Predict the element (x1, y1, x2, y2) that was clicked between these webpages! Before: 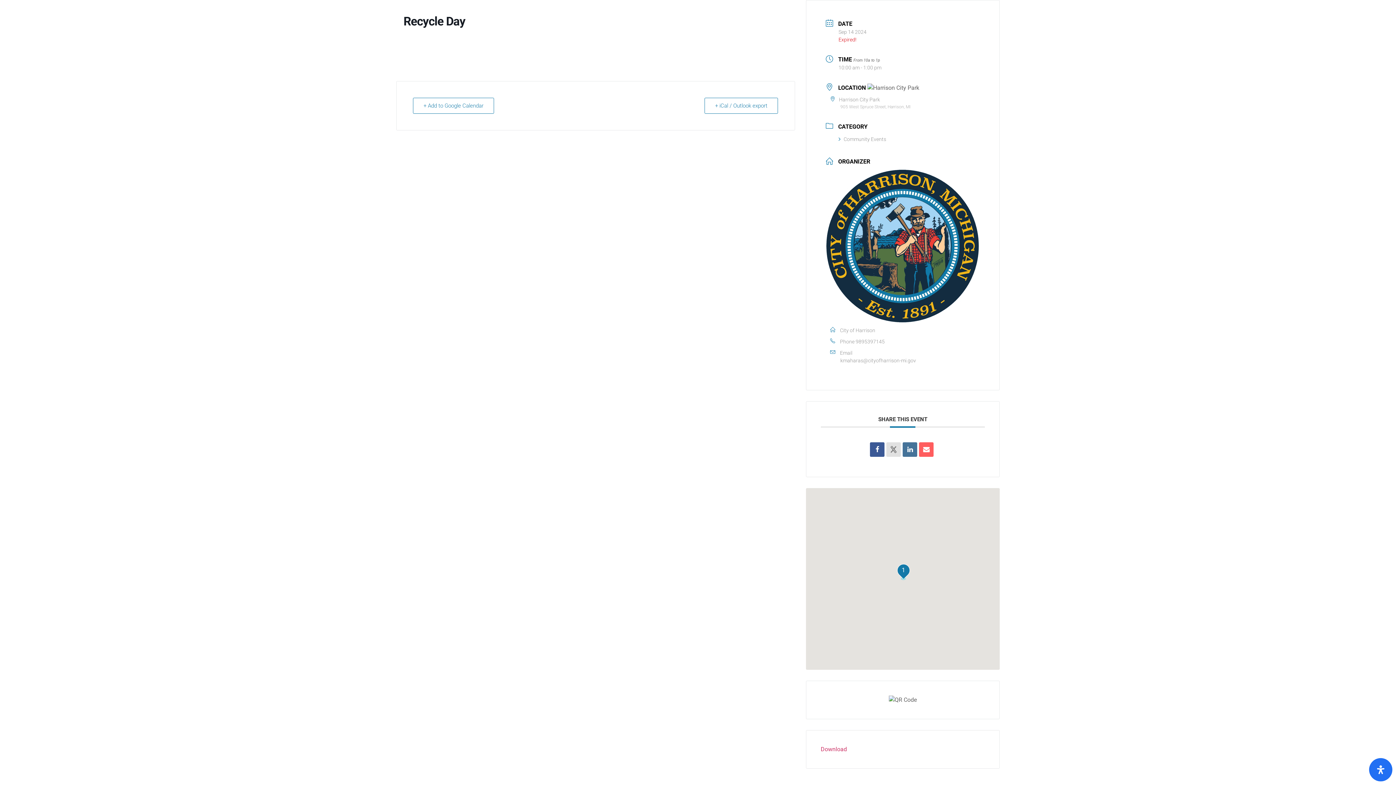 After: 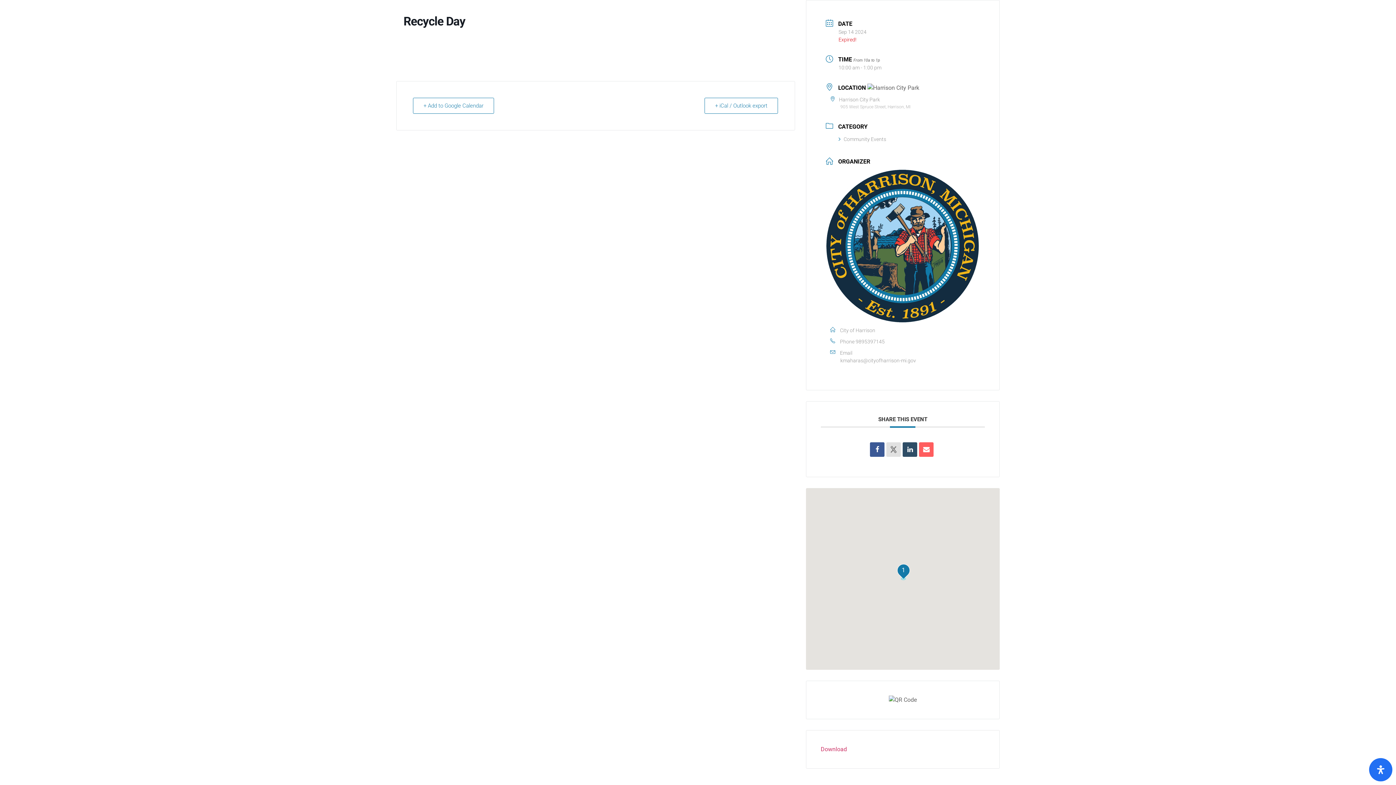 Action: bbox: (903, 442, 917, 457)